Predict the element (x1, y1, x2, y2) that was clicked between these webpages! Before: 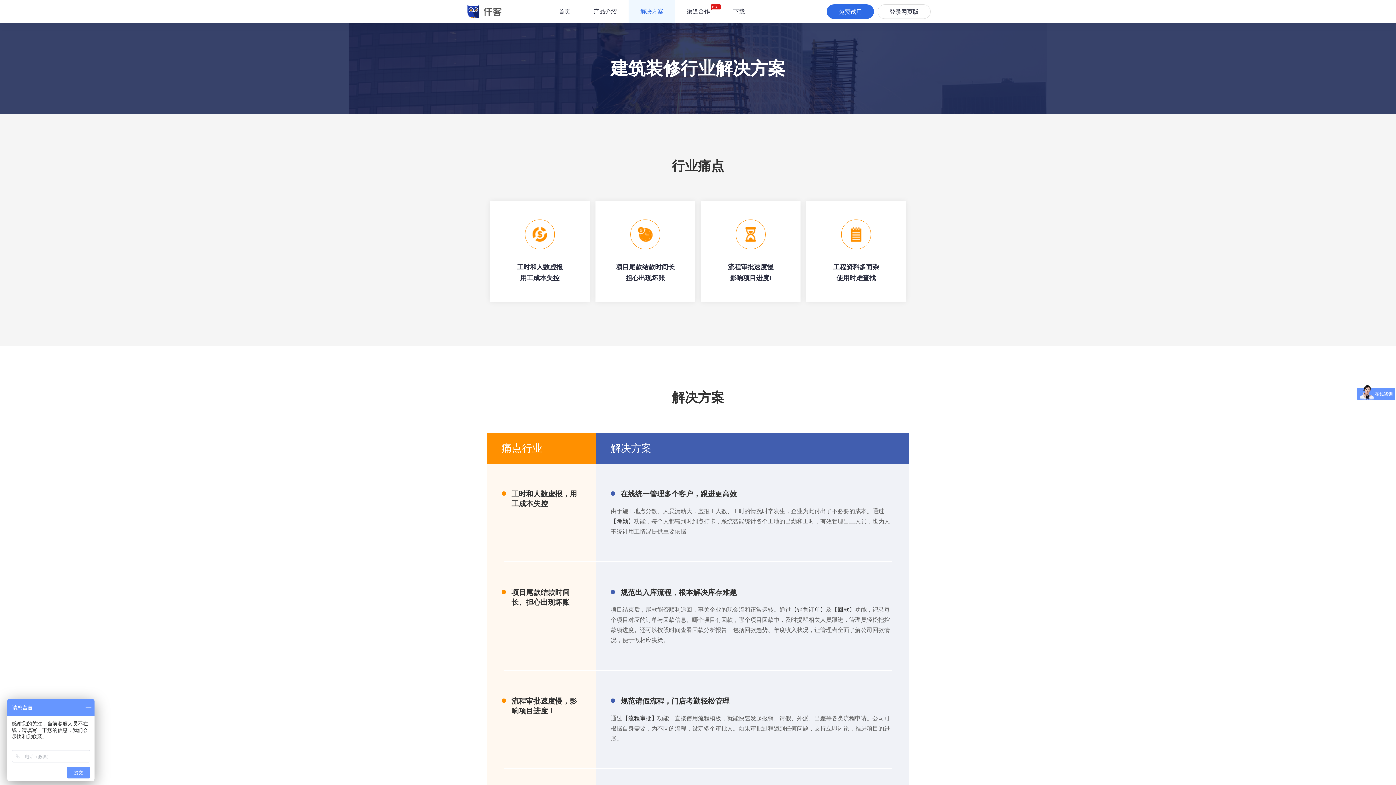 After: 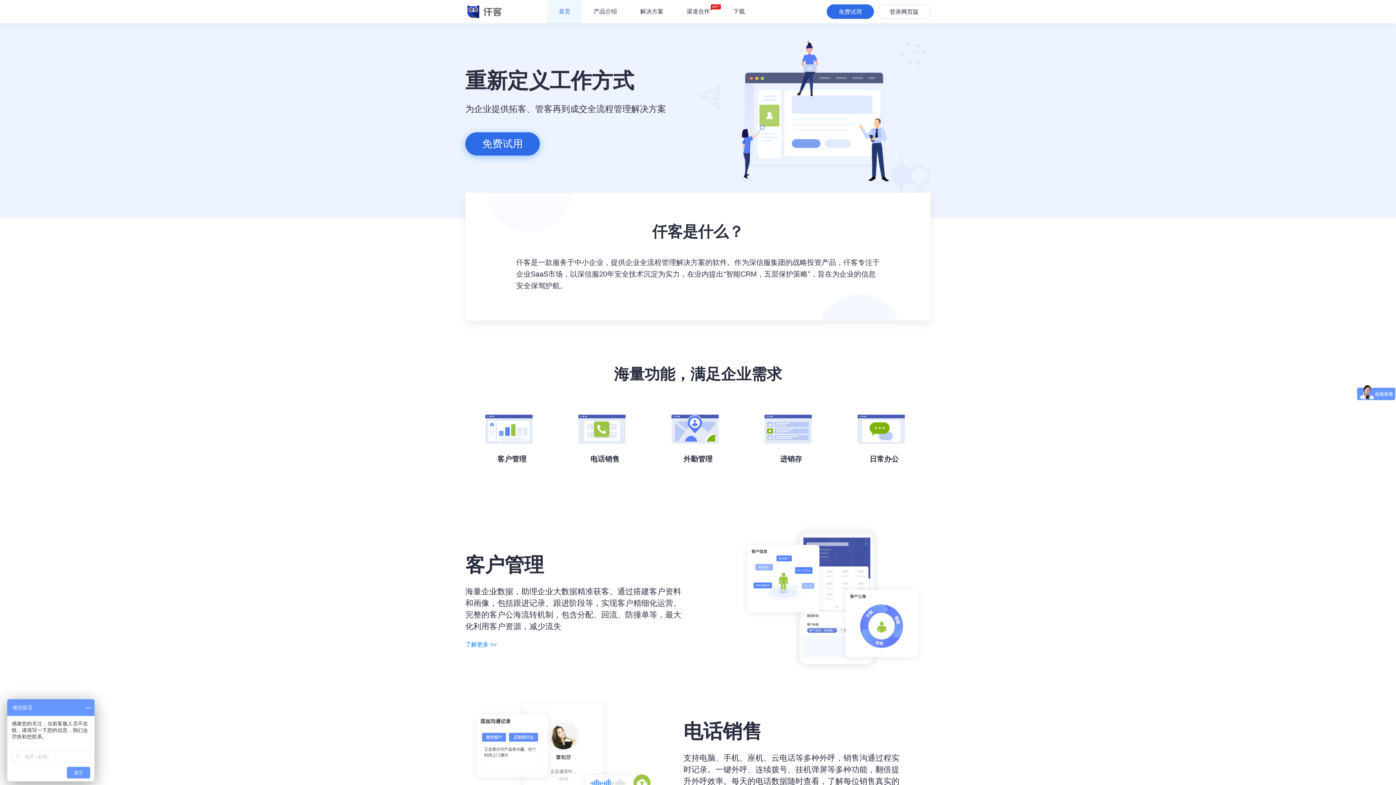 Action: bbox: (465, 3, 518, 19)